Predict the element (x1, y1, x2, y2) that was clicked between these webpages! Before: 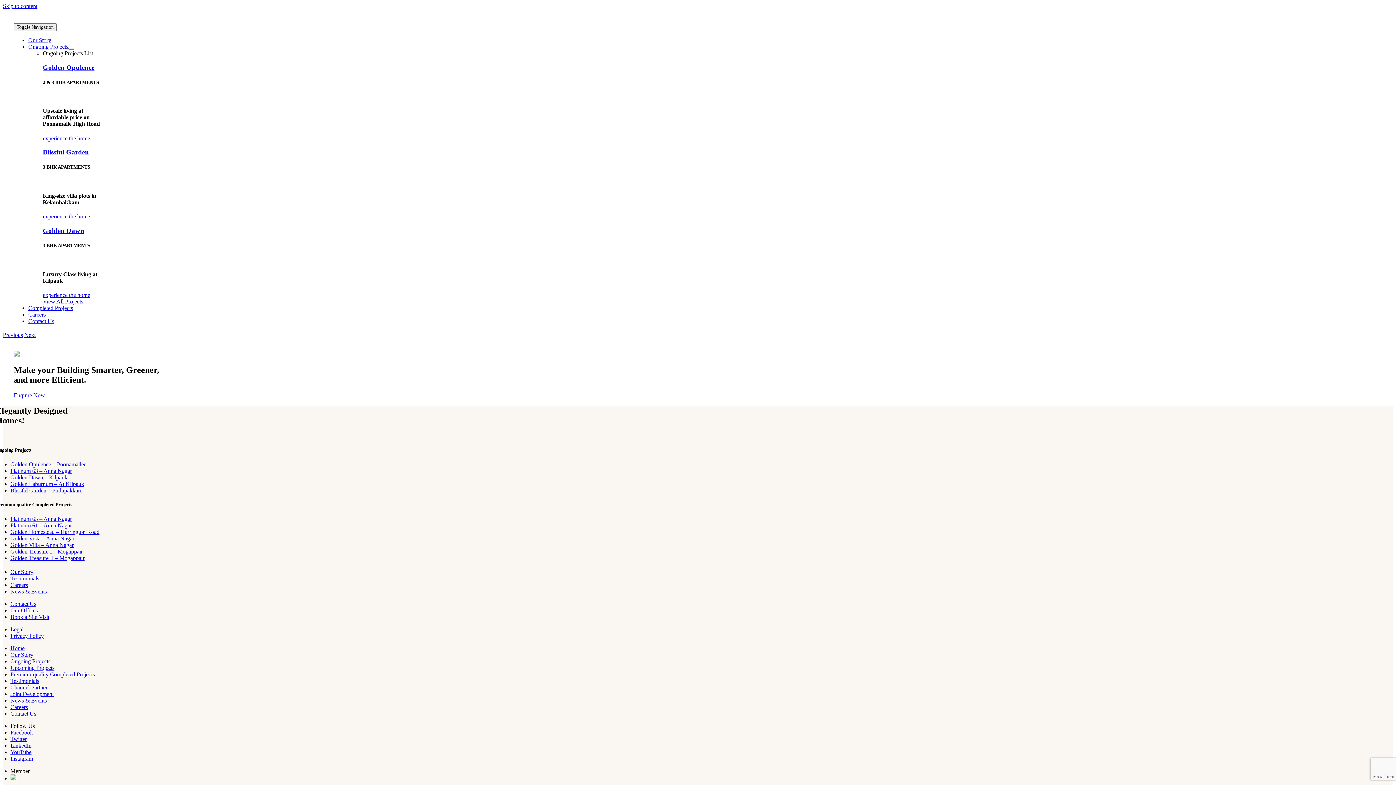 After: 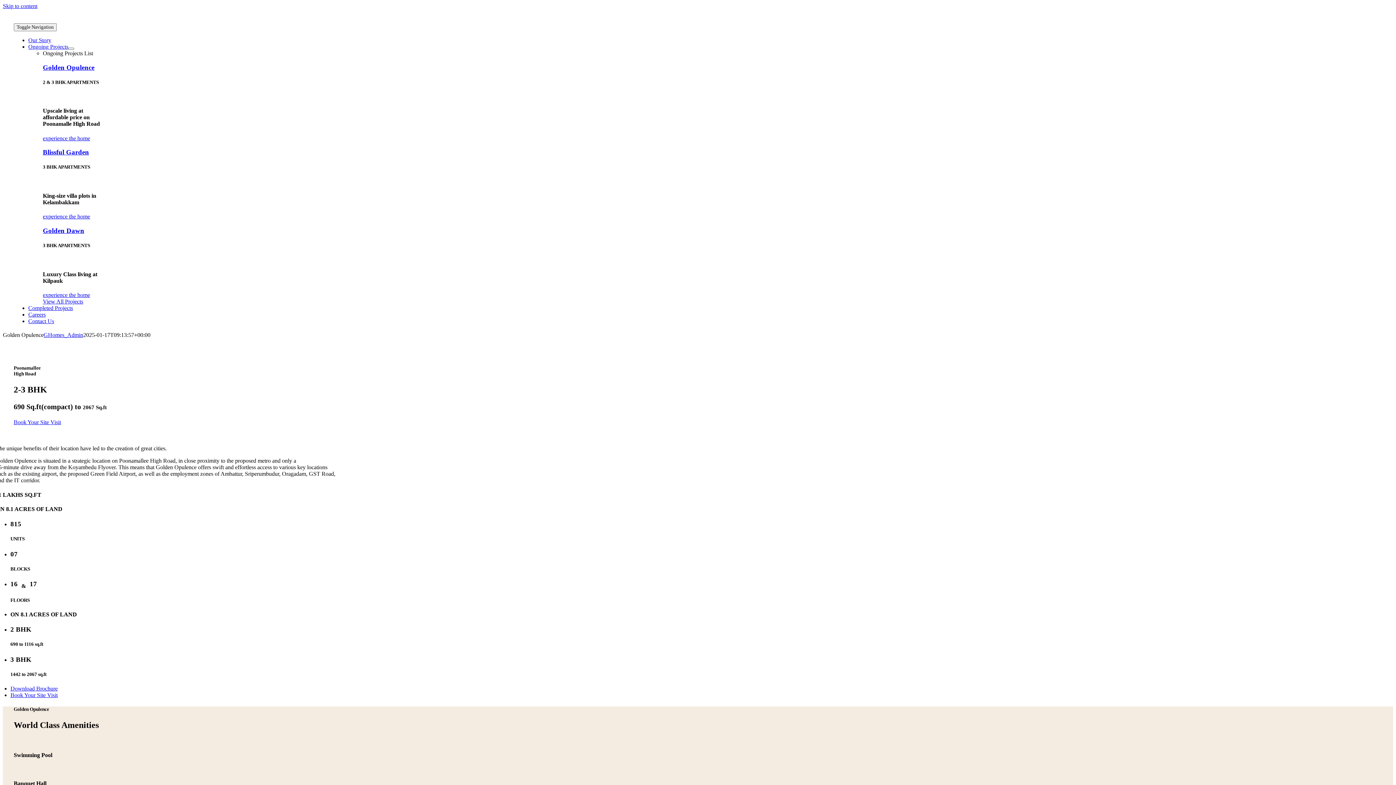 Action: bbox: (42, 63, 94, 71) label: Golden Opulence